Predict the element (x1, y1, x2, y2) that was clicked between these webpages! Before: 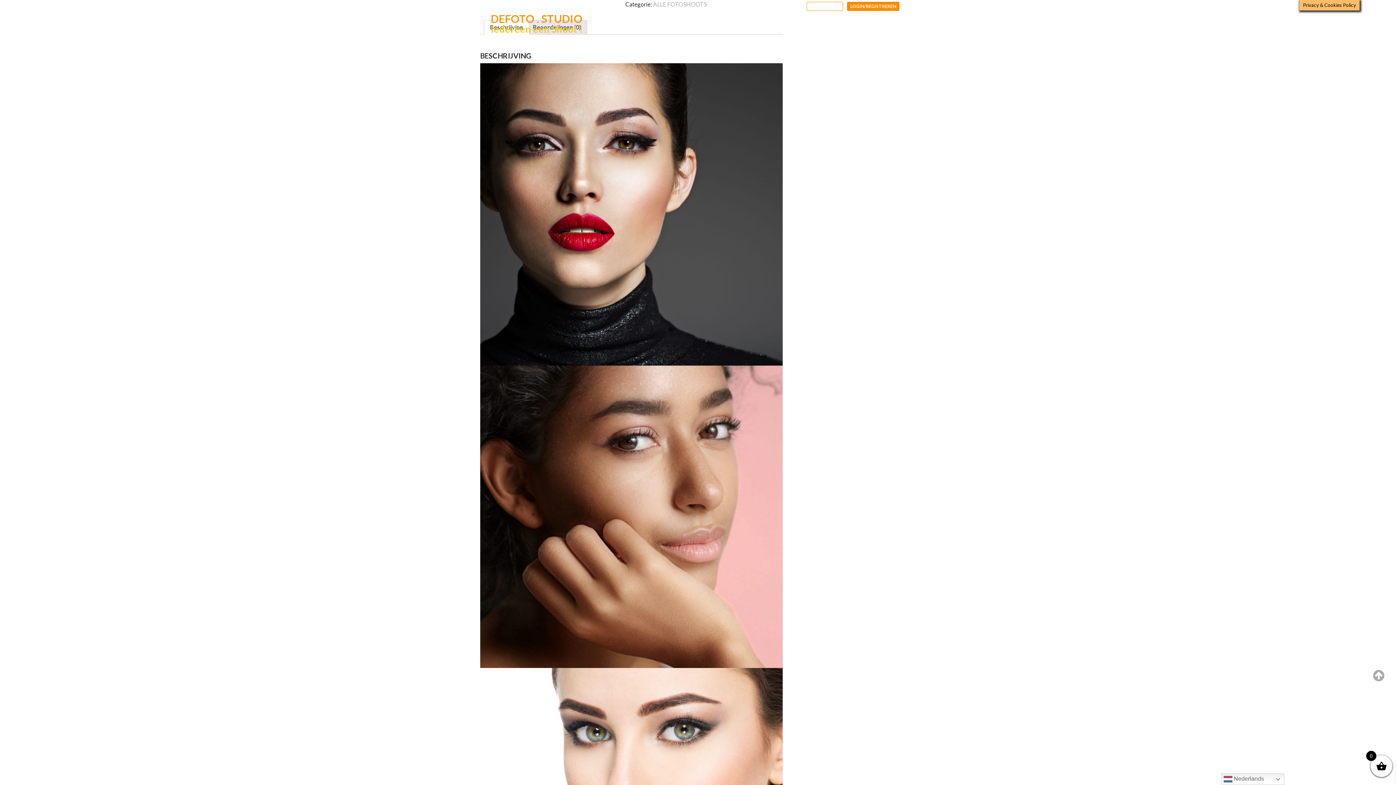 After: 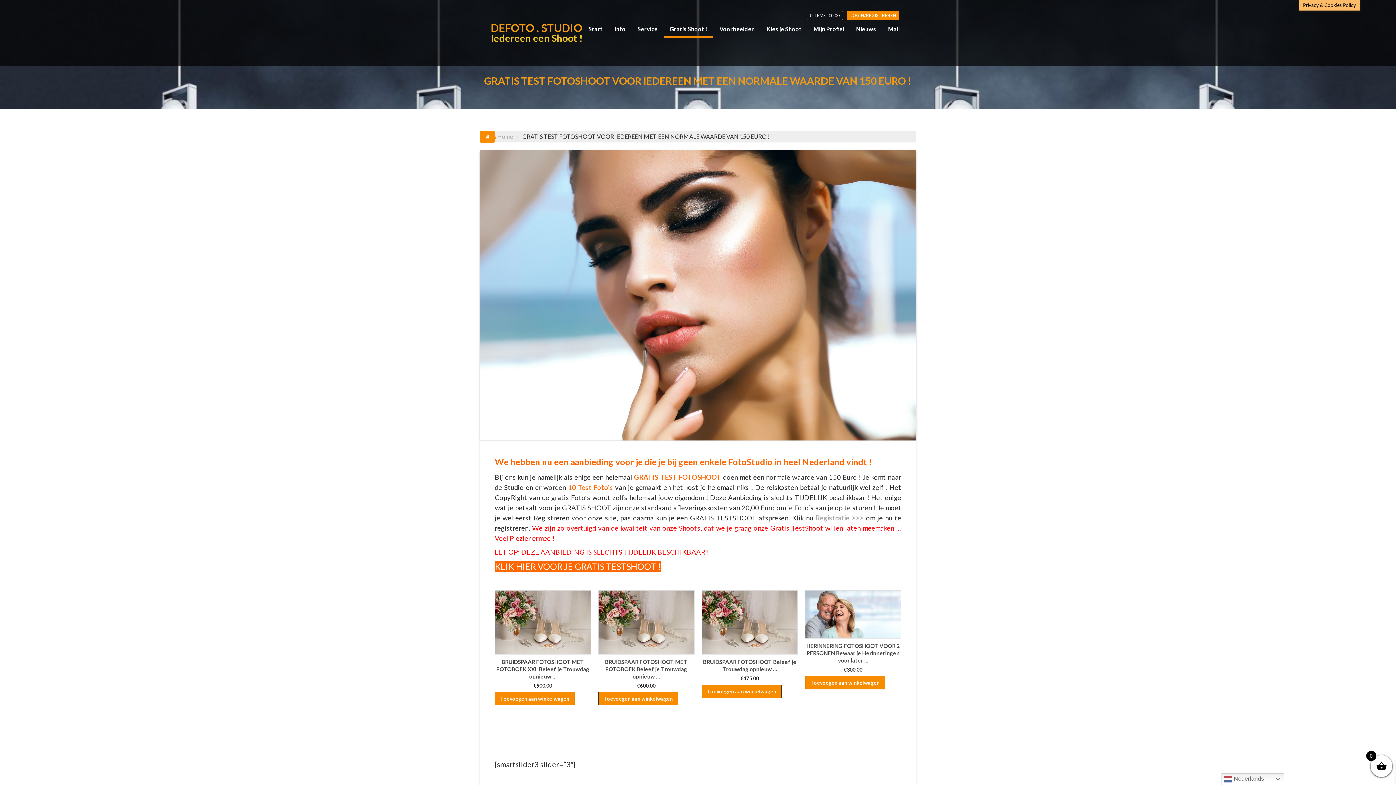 Action: label: Gratis Shoot ! bbox: (664, 10, 713, 29)